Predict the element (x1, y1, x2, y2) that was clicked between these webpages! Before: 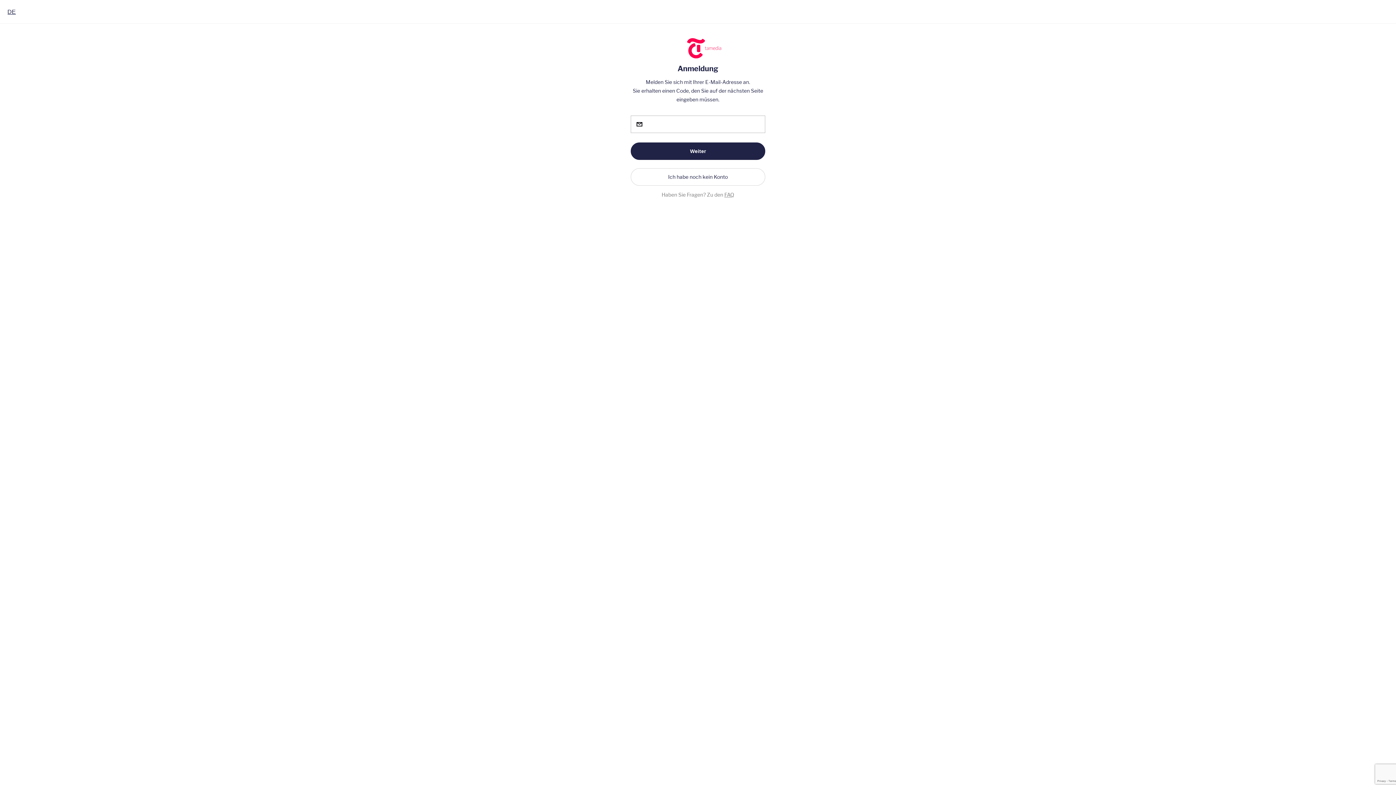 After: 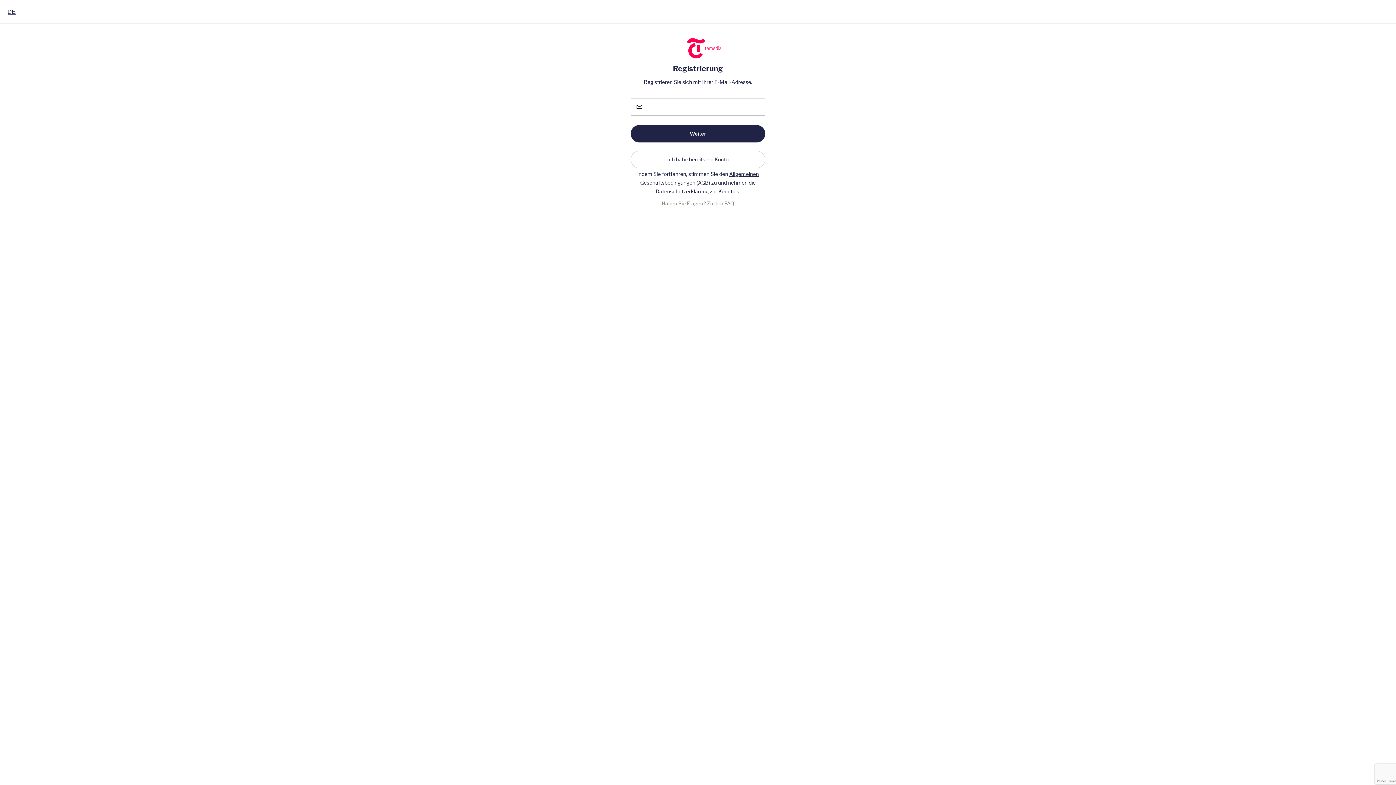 Action: bbox: (630, 168, 765, 185) label: Ich habe noch kein Konto